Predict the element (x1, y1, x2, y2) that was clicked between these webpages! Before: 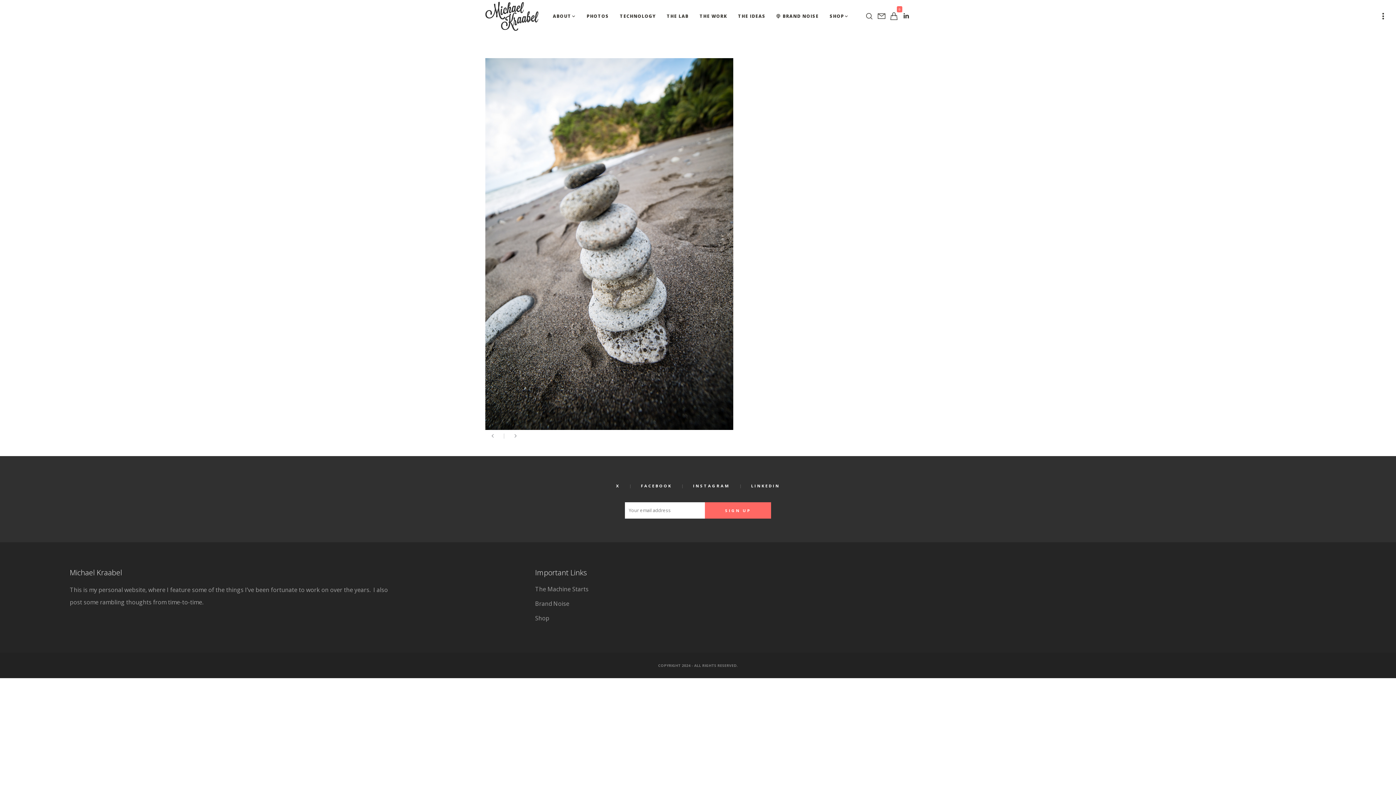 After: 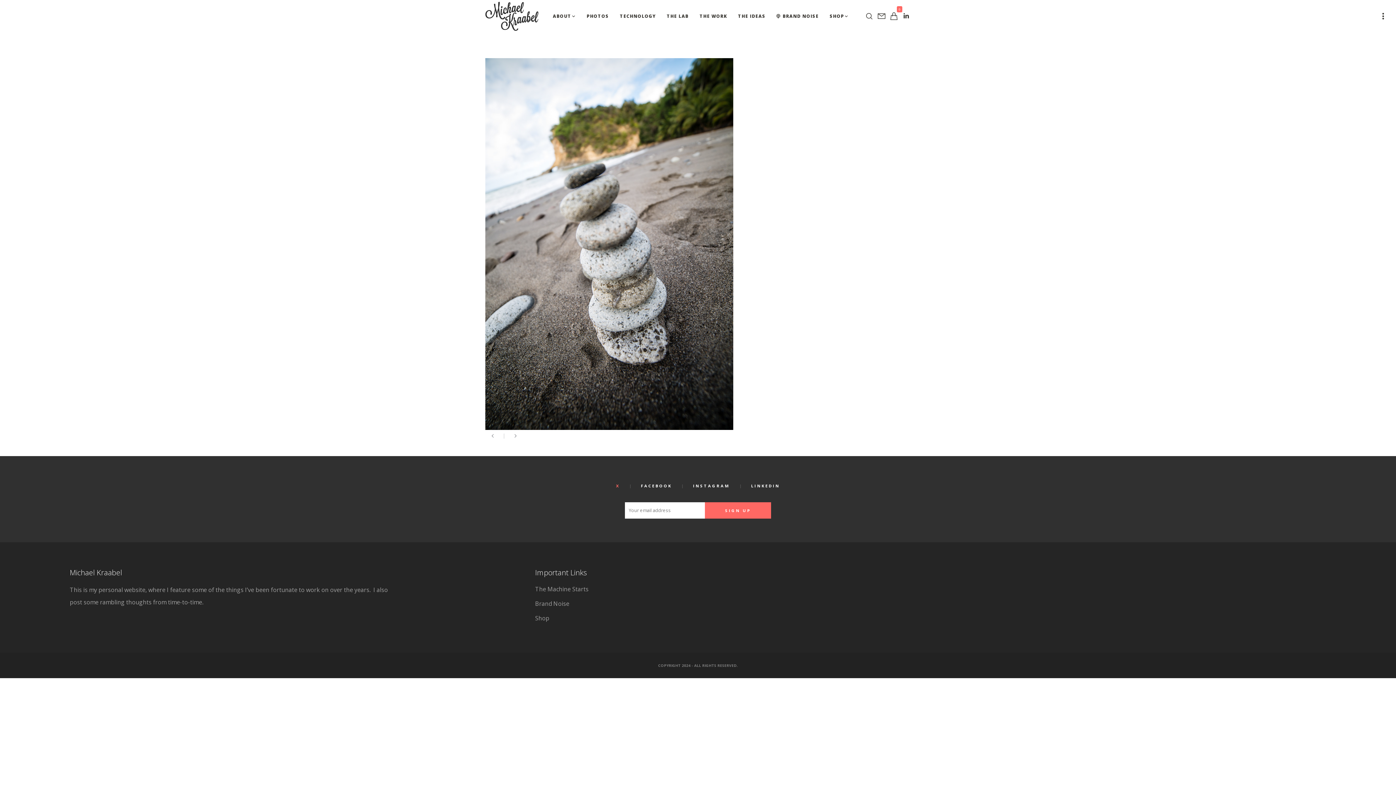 Action: label: X bbox: (616, 483, 619, 488)